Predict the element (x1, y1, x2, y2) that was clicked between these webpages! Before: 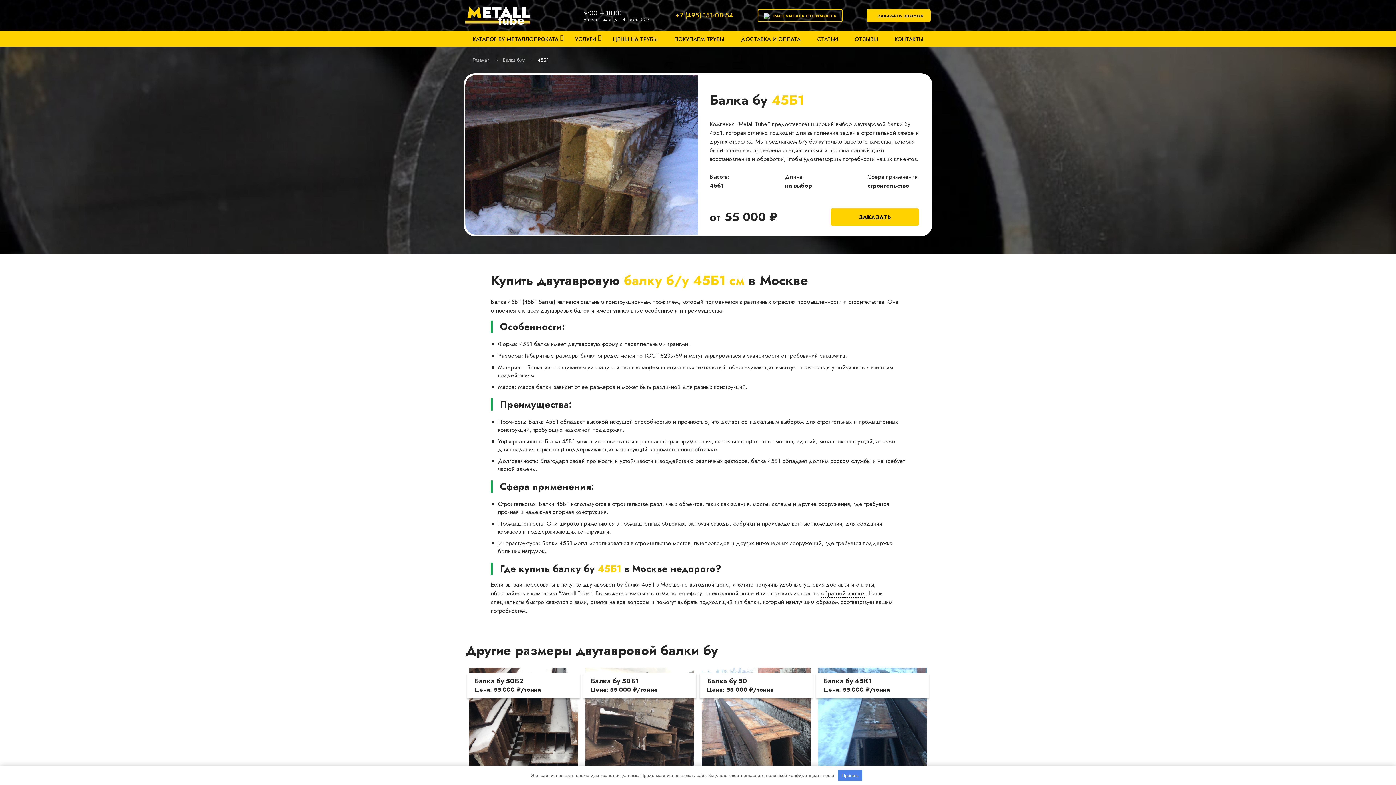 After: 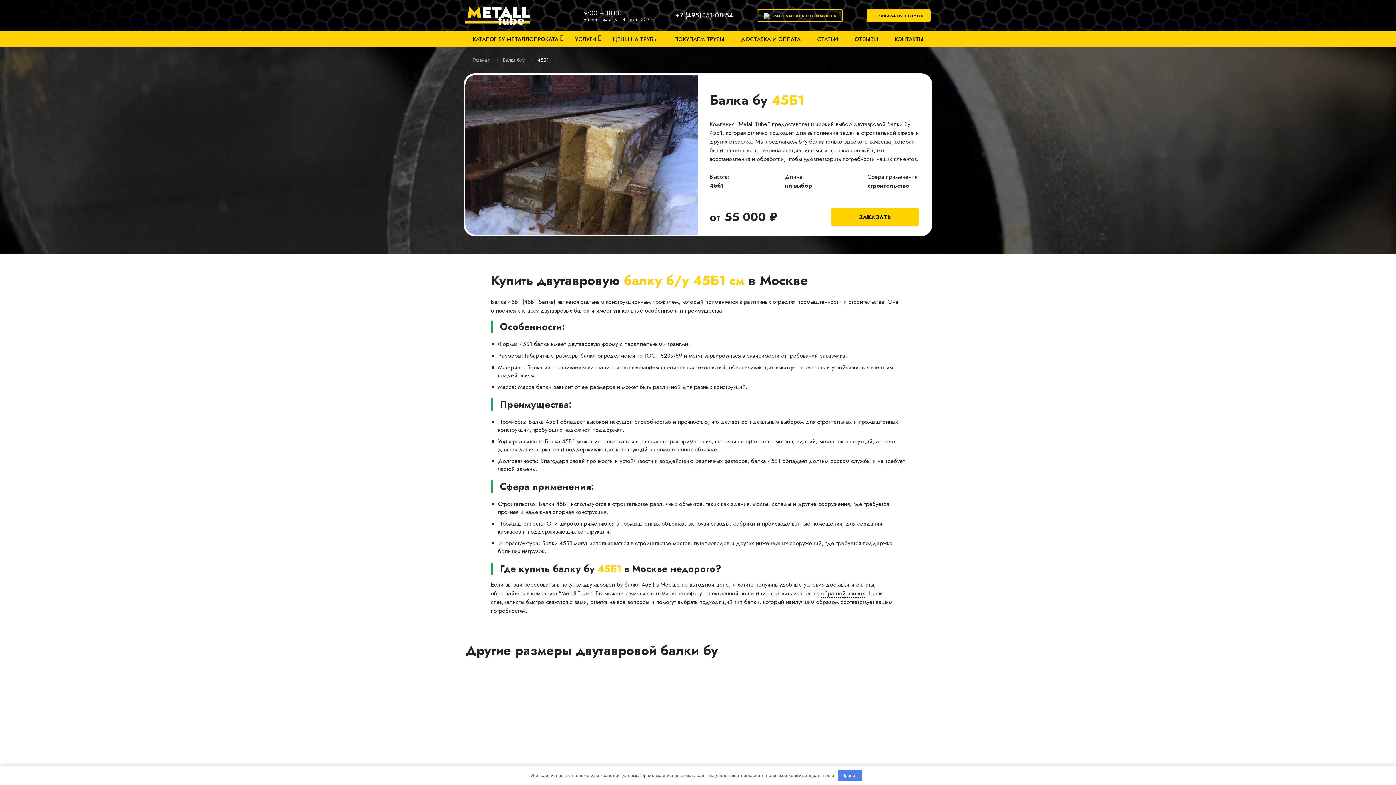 Action: label: +7 (495) 151-08-54 bbox: (673, 10, 733, 20)